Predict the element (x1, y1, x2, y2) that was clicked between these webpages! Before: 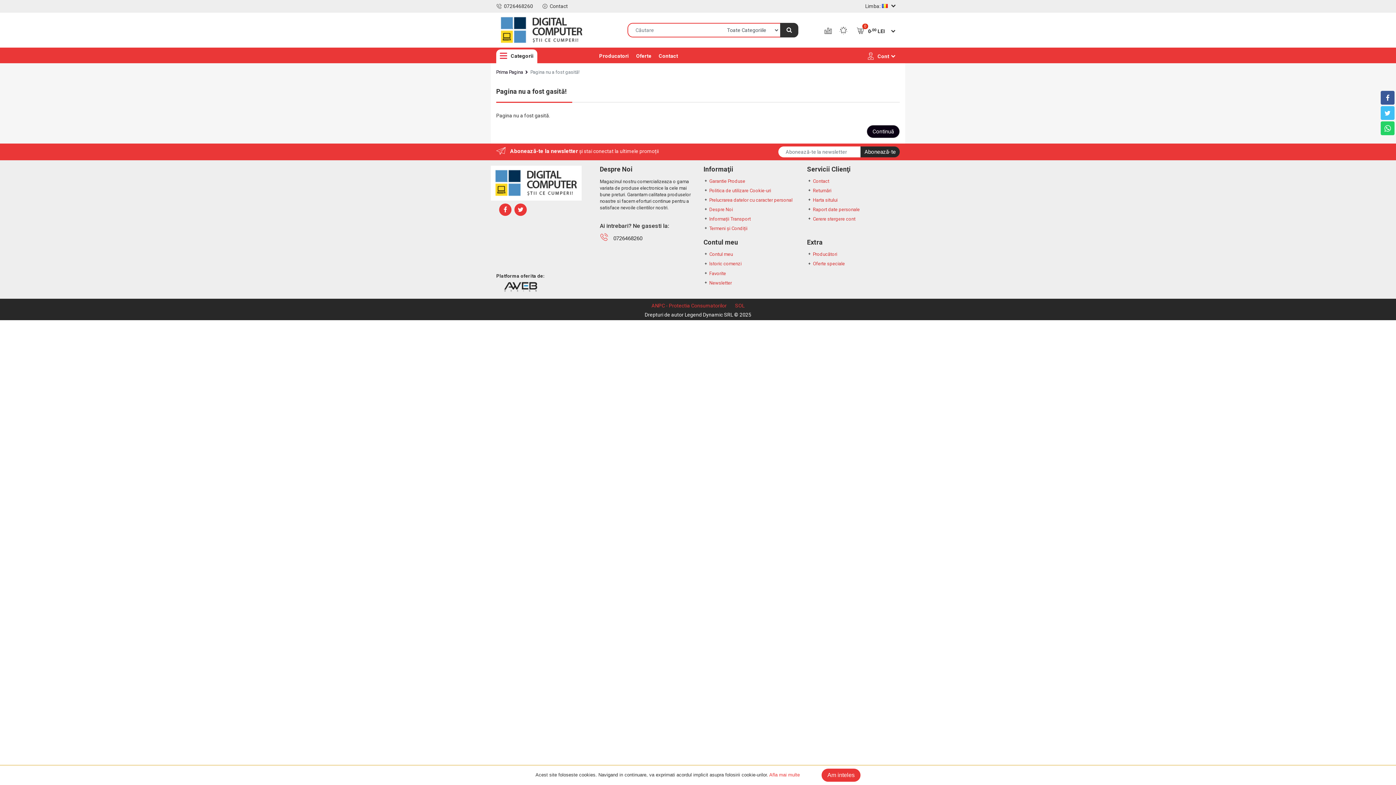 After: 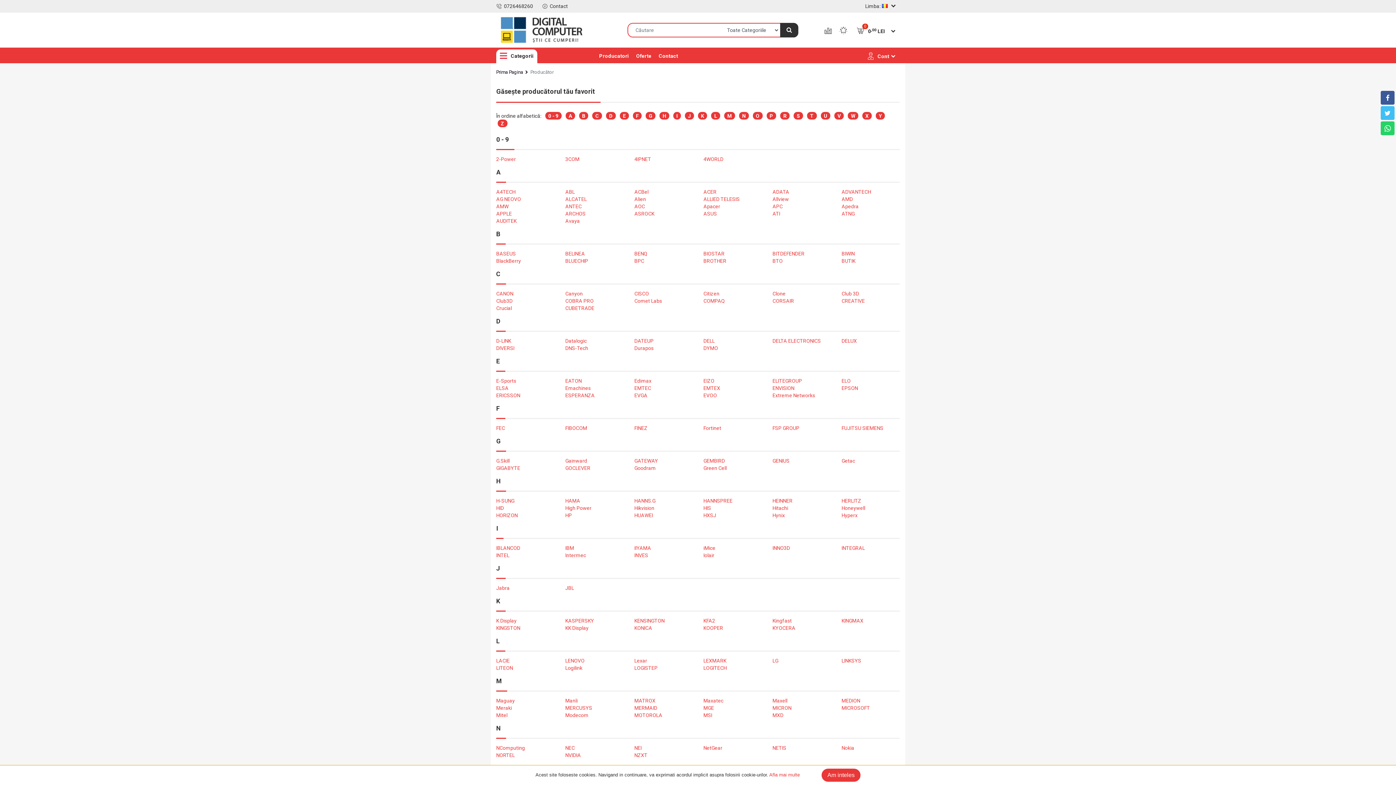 Action: label: Producatori bbox: (595, 49, 632, 63)